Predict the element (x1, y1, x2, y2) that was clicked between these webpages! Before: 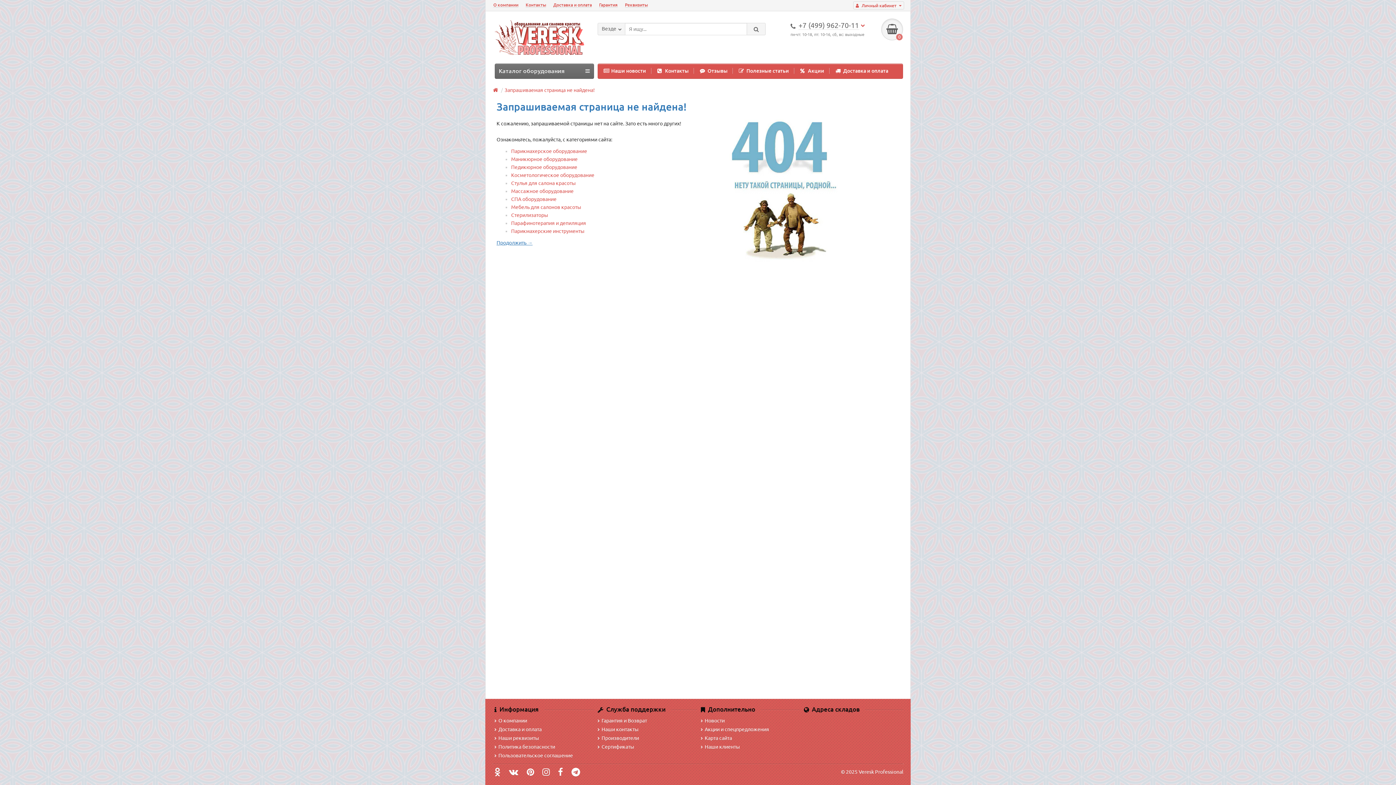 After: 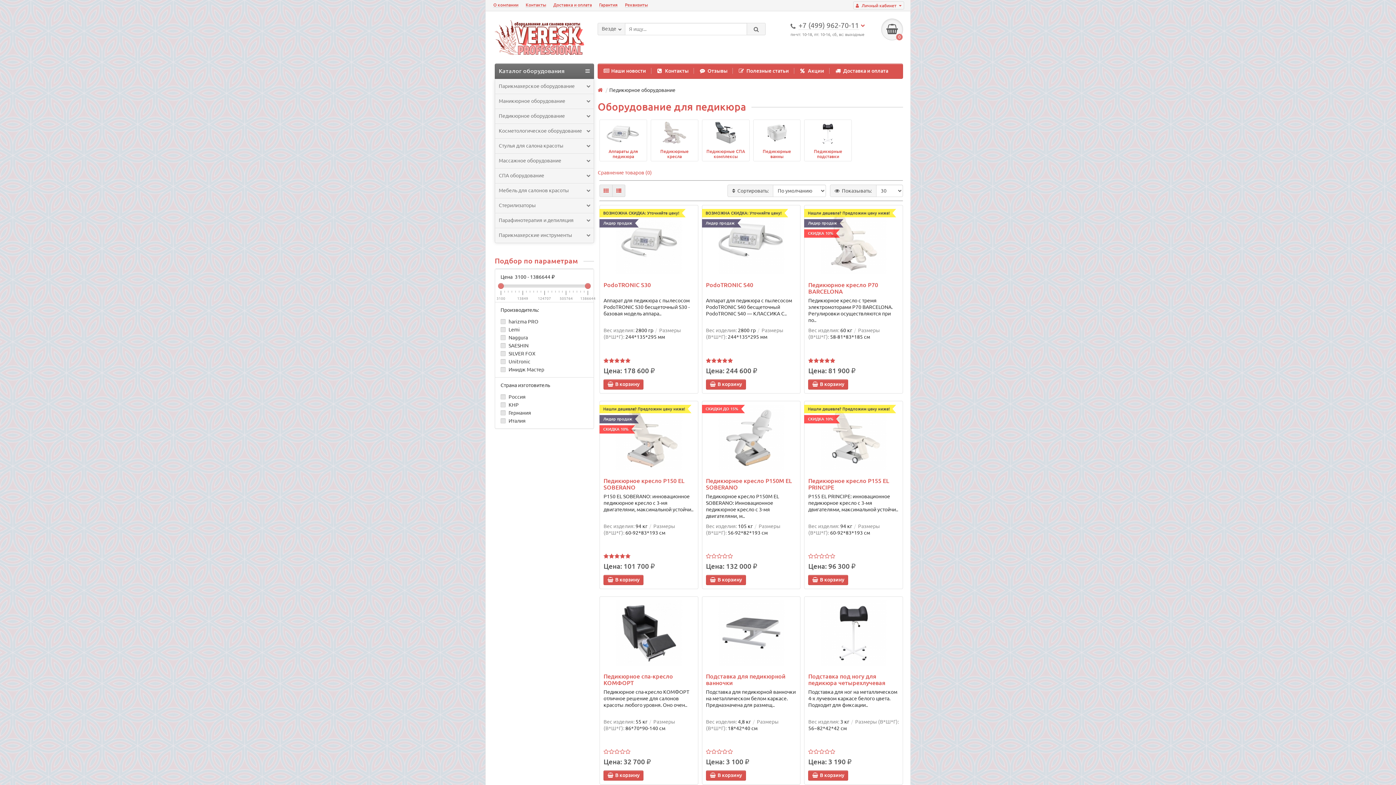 Action: label: Педикюрное оборудование bbox: (511, 164, 577, 170)